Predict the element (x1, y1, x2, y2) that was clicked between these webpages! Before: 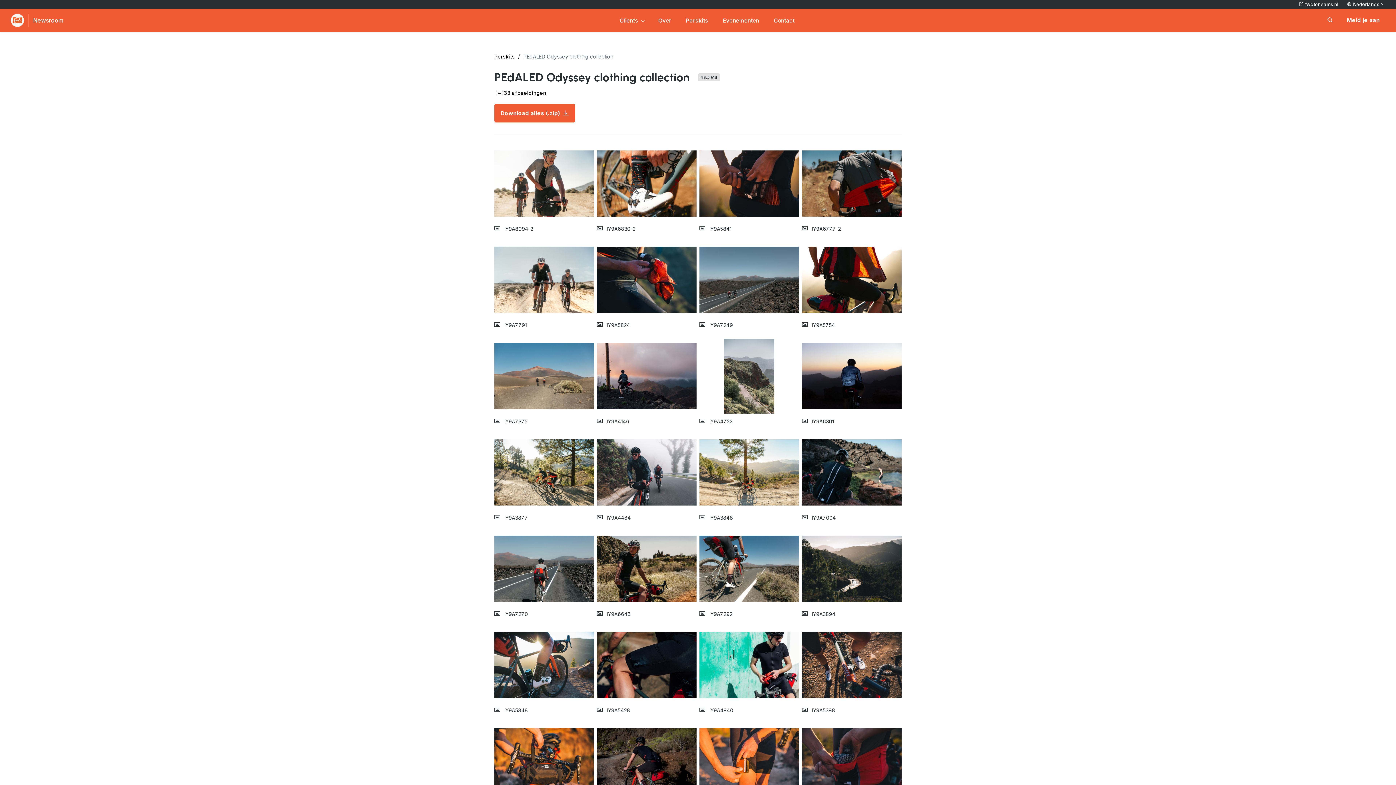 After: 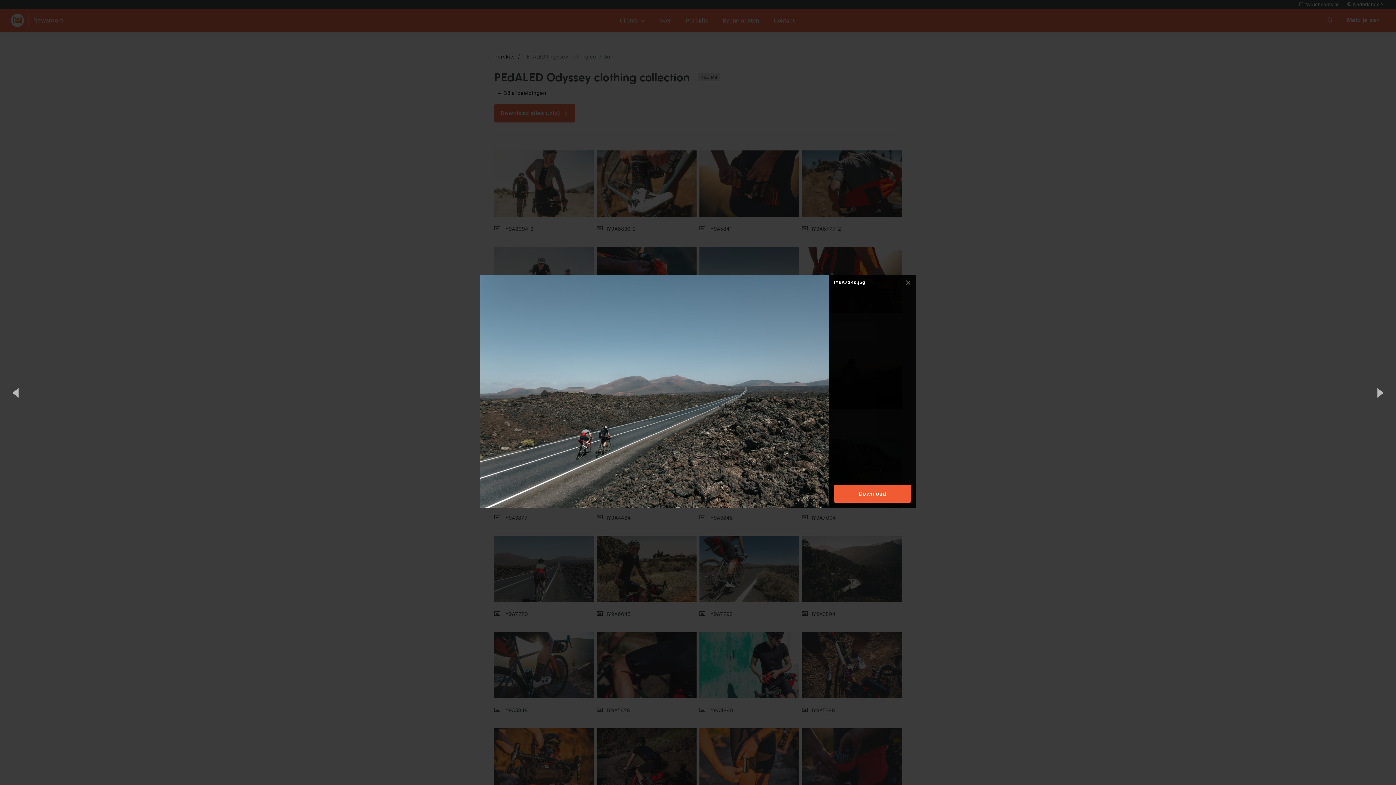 Action: bbox: (699, 242, 799, 317)